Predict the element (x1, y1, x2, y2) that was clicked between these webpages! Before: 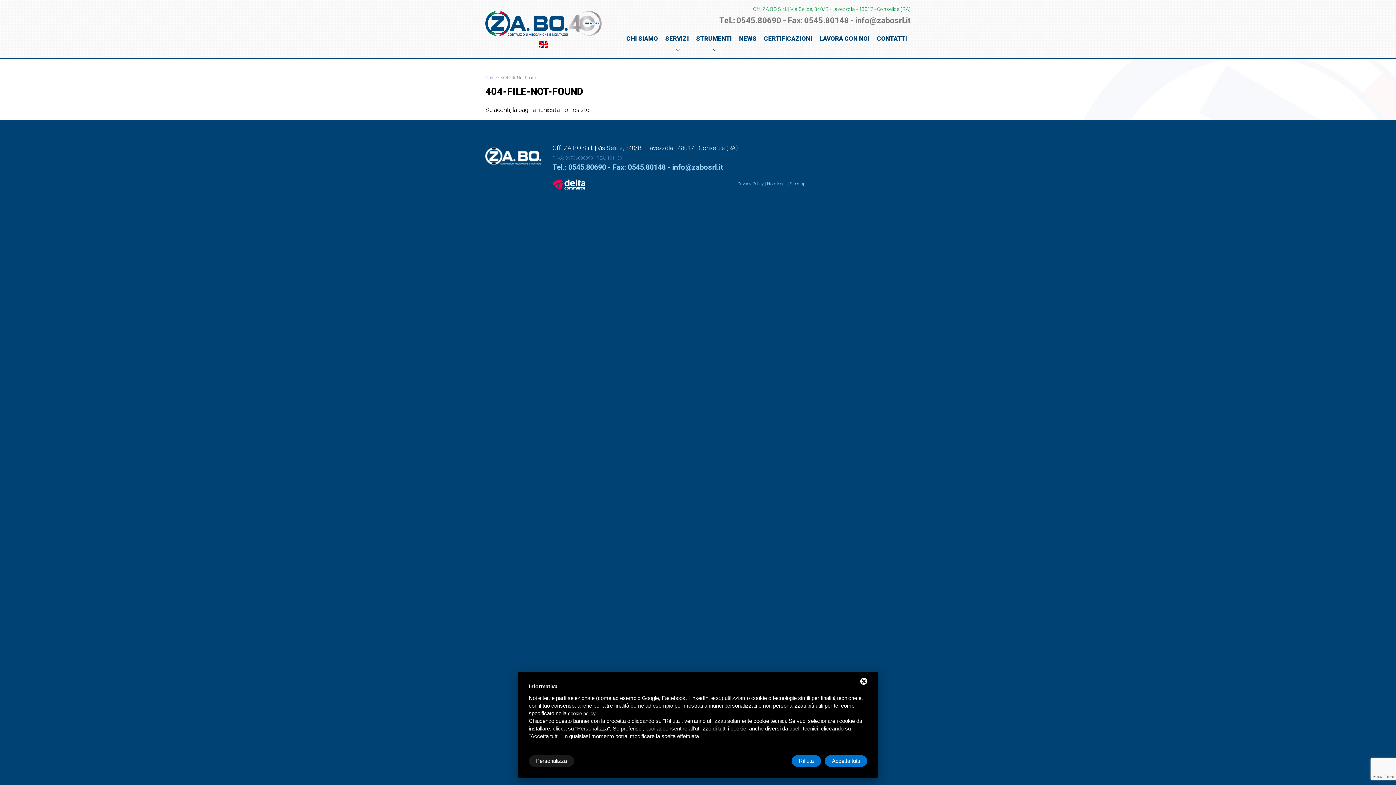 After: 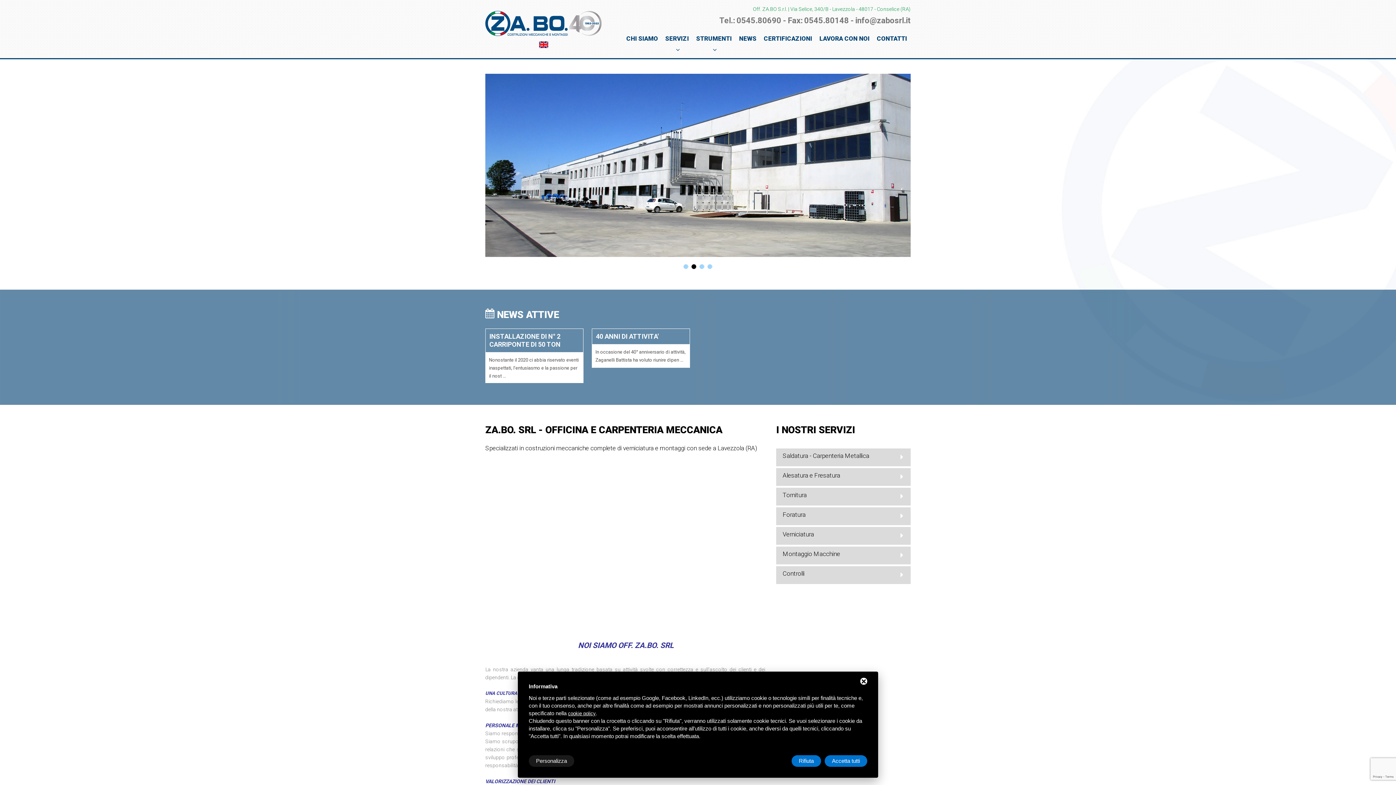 Action: label: Home bbox: (485, 75, 496, 80)